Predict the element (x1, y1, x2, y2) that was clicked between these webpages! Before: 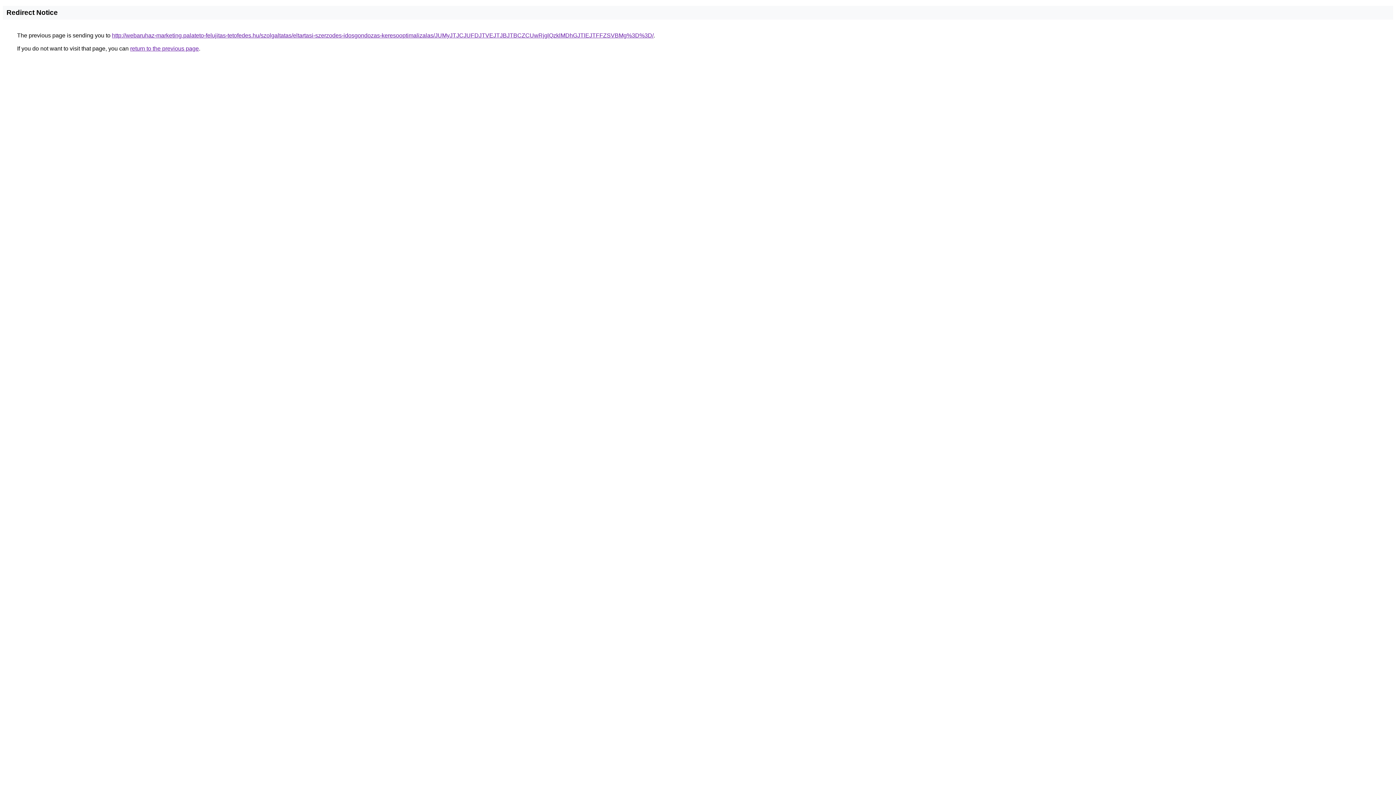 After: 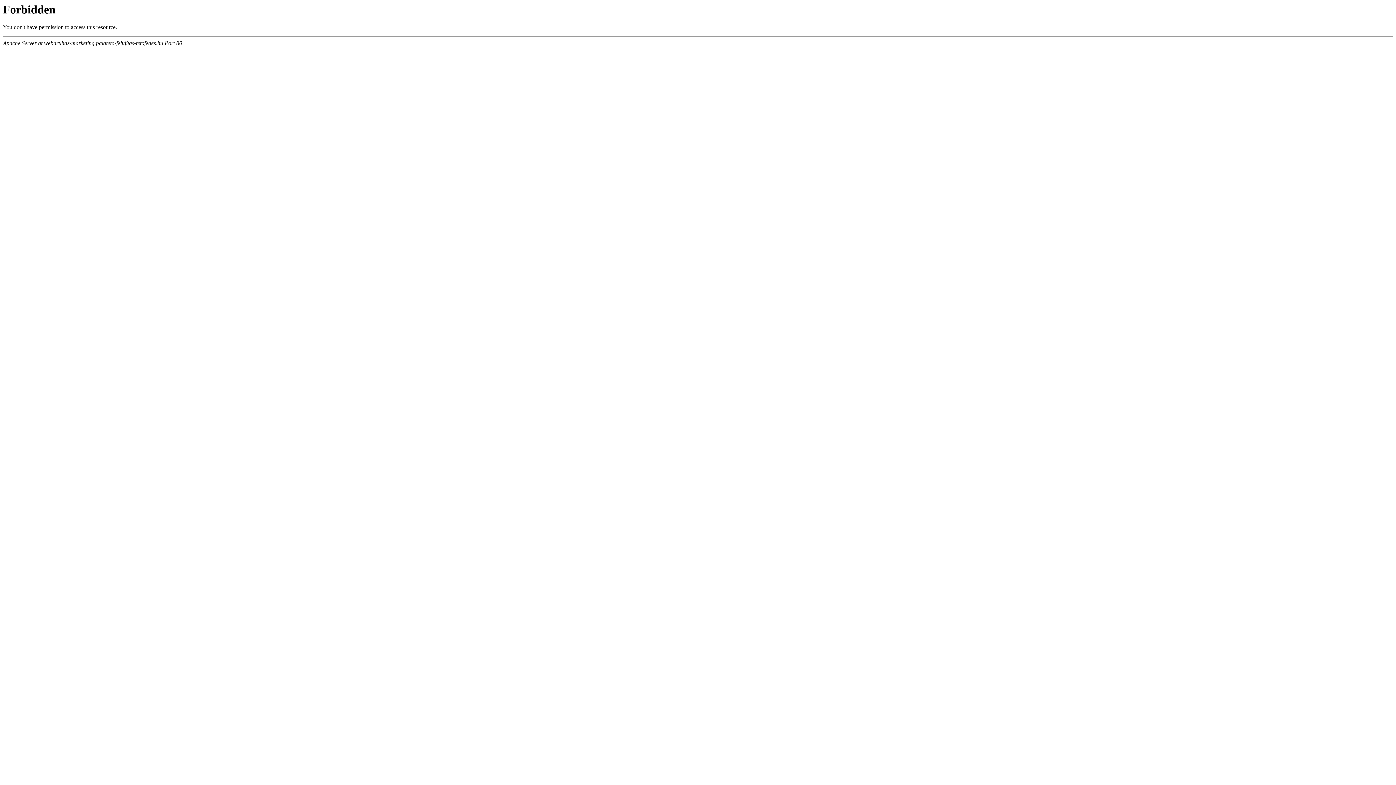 Action: label: http://webaruhaz-marketing.palateto-felujitas-tetofedes.hu/szolgaltatas/eltartasi-szerzodes-idosgondozas-keresooptimalizalas/JUMyJTJCJUFDJTVEJTJBJTBCZCUwRjglQzklMDhGJTlEJTFFZSVBMg%3D%3D/ bbox: (112, 32, 653, 38)